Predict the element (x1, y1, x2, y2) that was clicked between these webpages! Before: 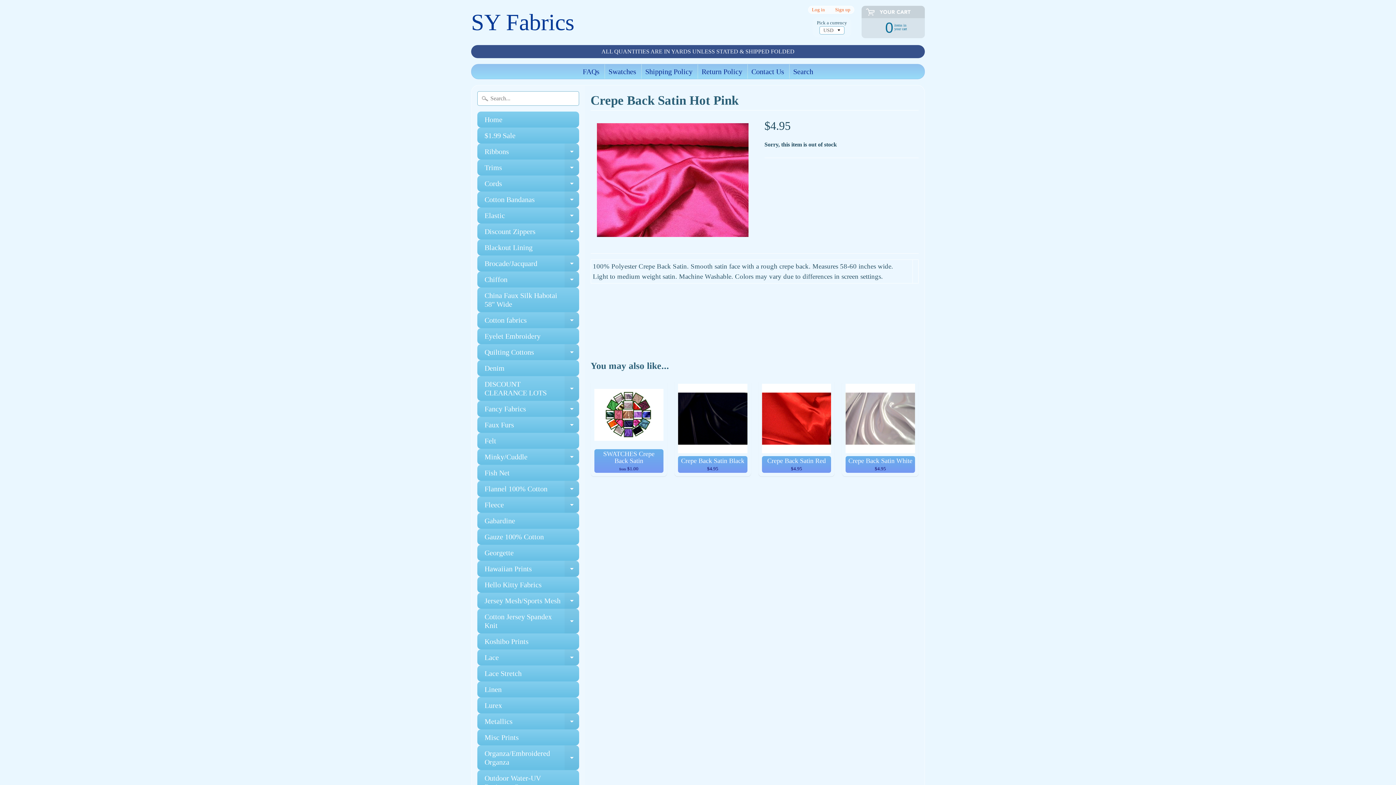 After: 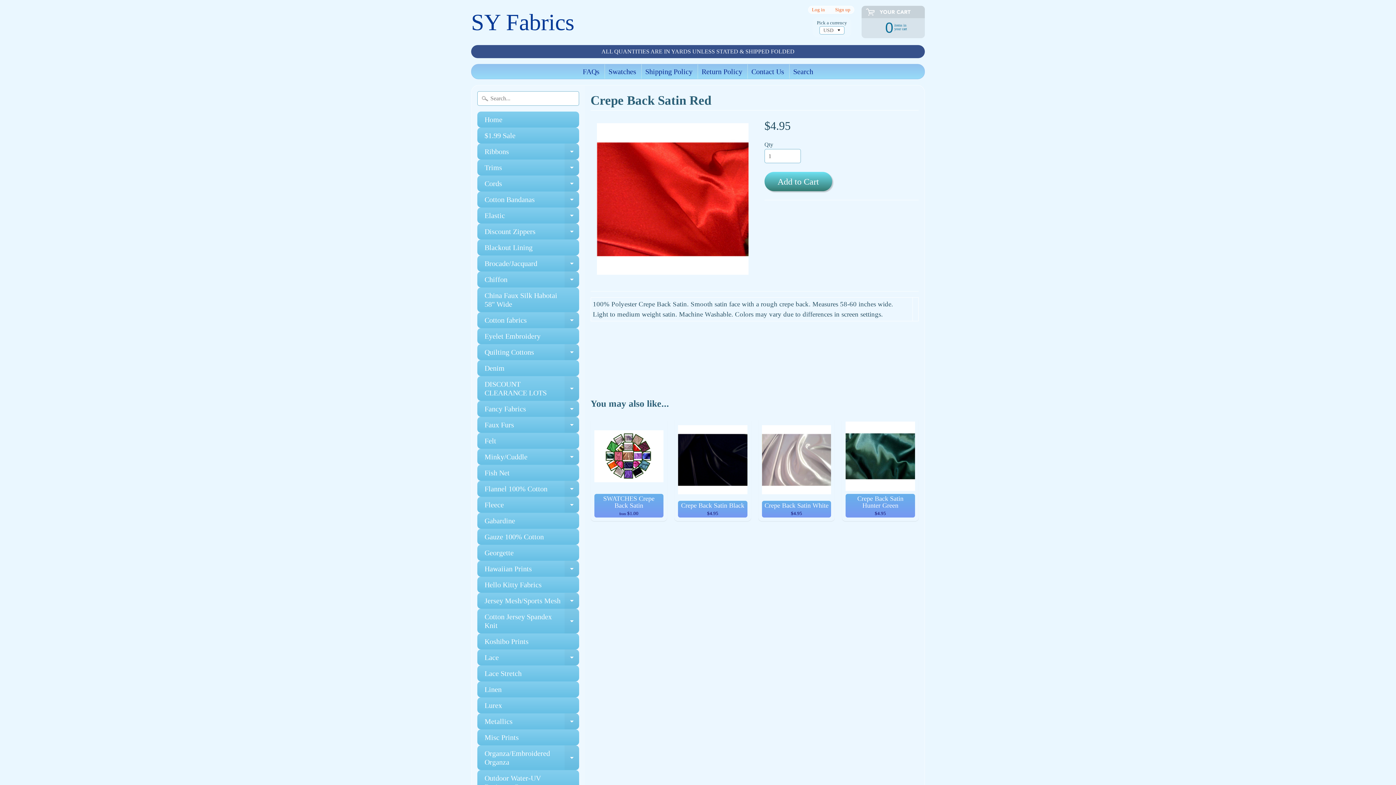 Action: bbox: (758, 380, 835, 476) label: Crepe Back Satin Red
$4.95